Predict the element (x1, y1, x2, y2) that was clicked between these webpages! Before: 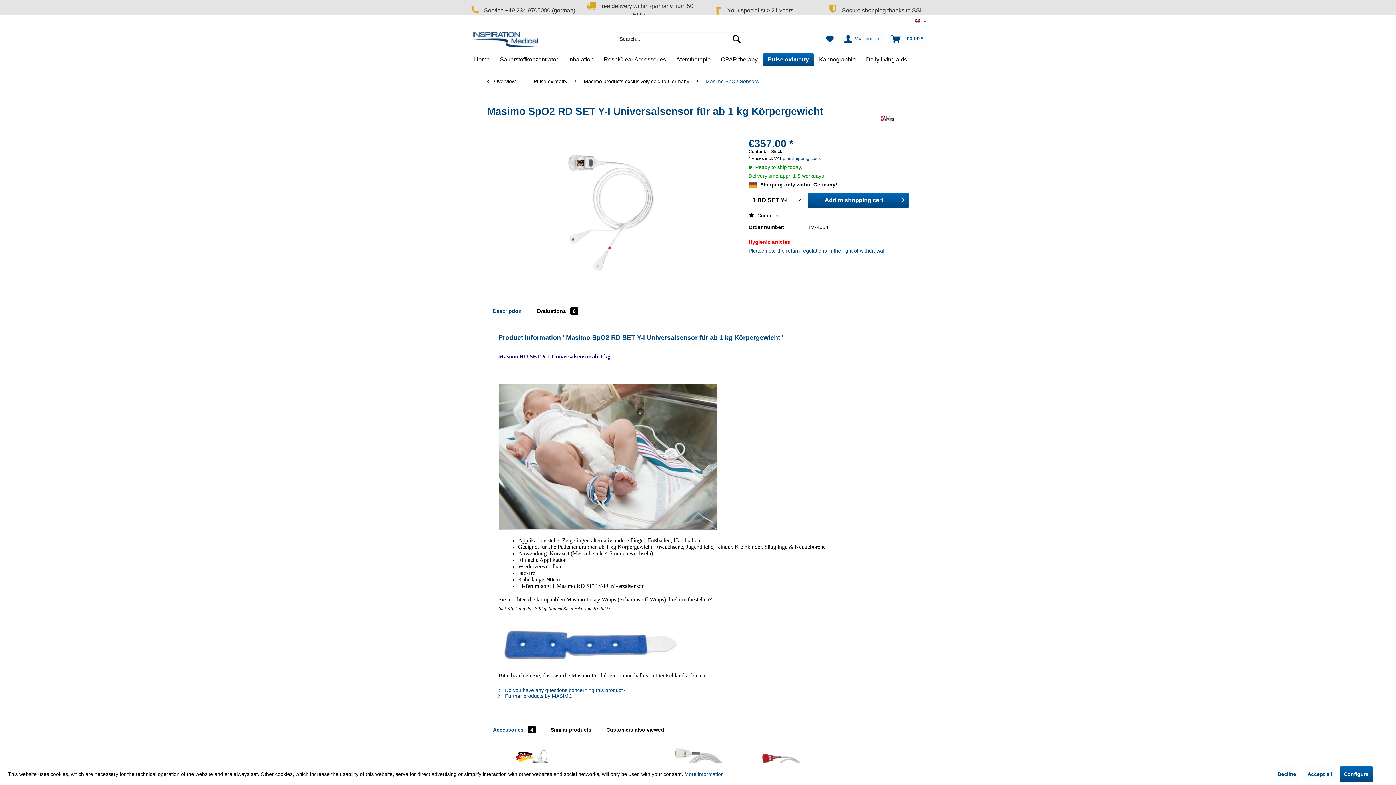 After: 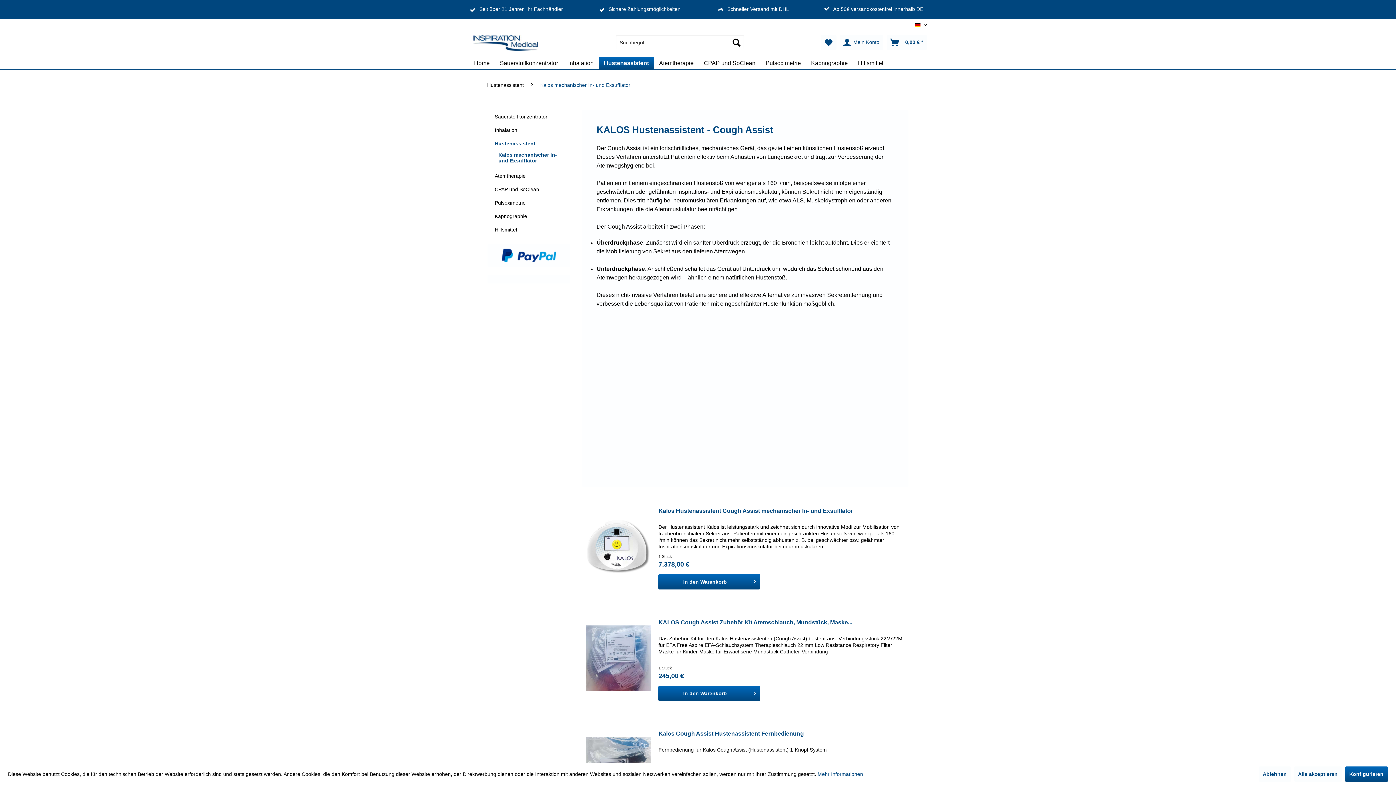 Action: bbox: (598, 53, 671, 65) label: RespiClear Accessories